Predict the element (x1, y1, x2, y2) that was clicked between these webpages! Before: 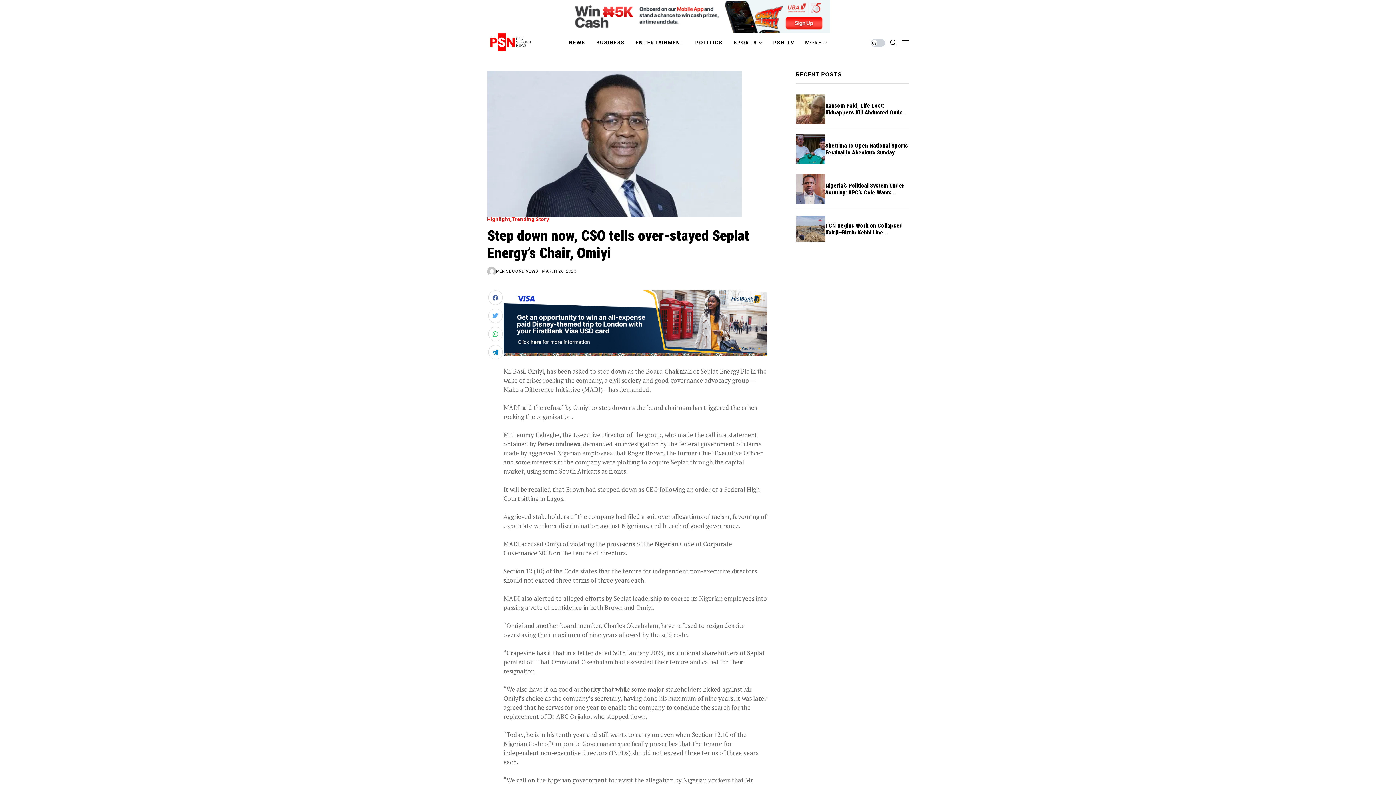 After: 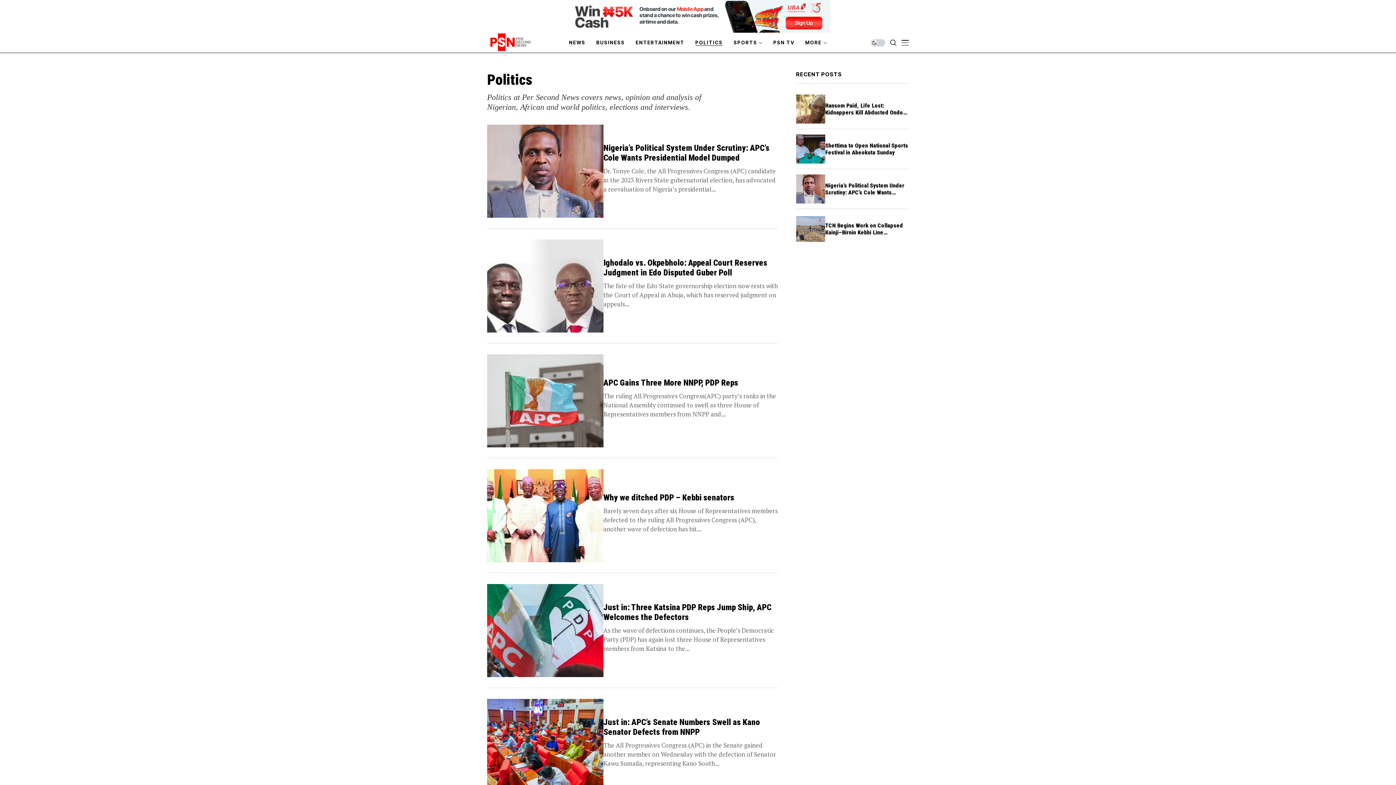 Action: label: POLITICS bbox: (695, 32, 722, 52)